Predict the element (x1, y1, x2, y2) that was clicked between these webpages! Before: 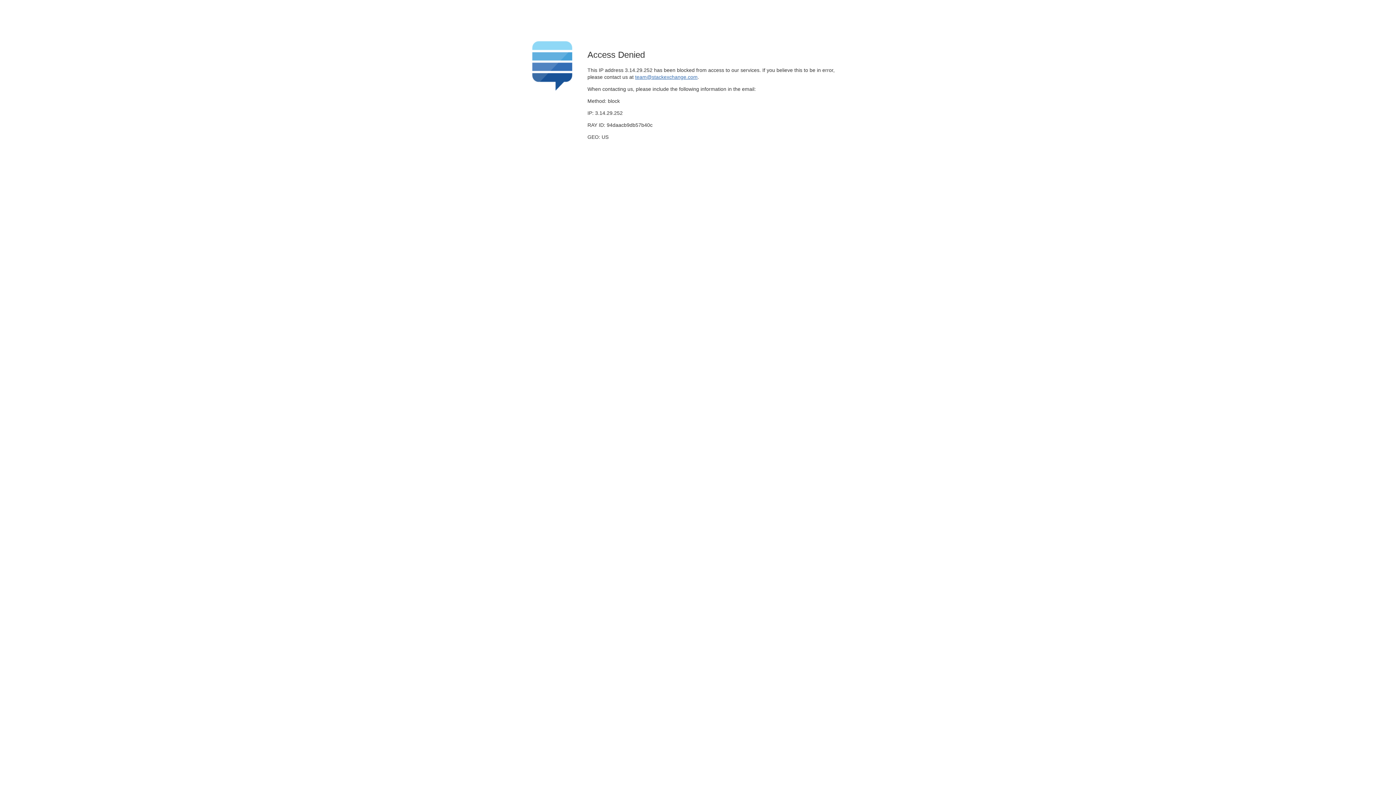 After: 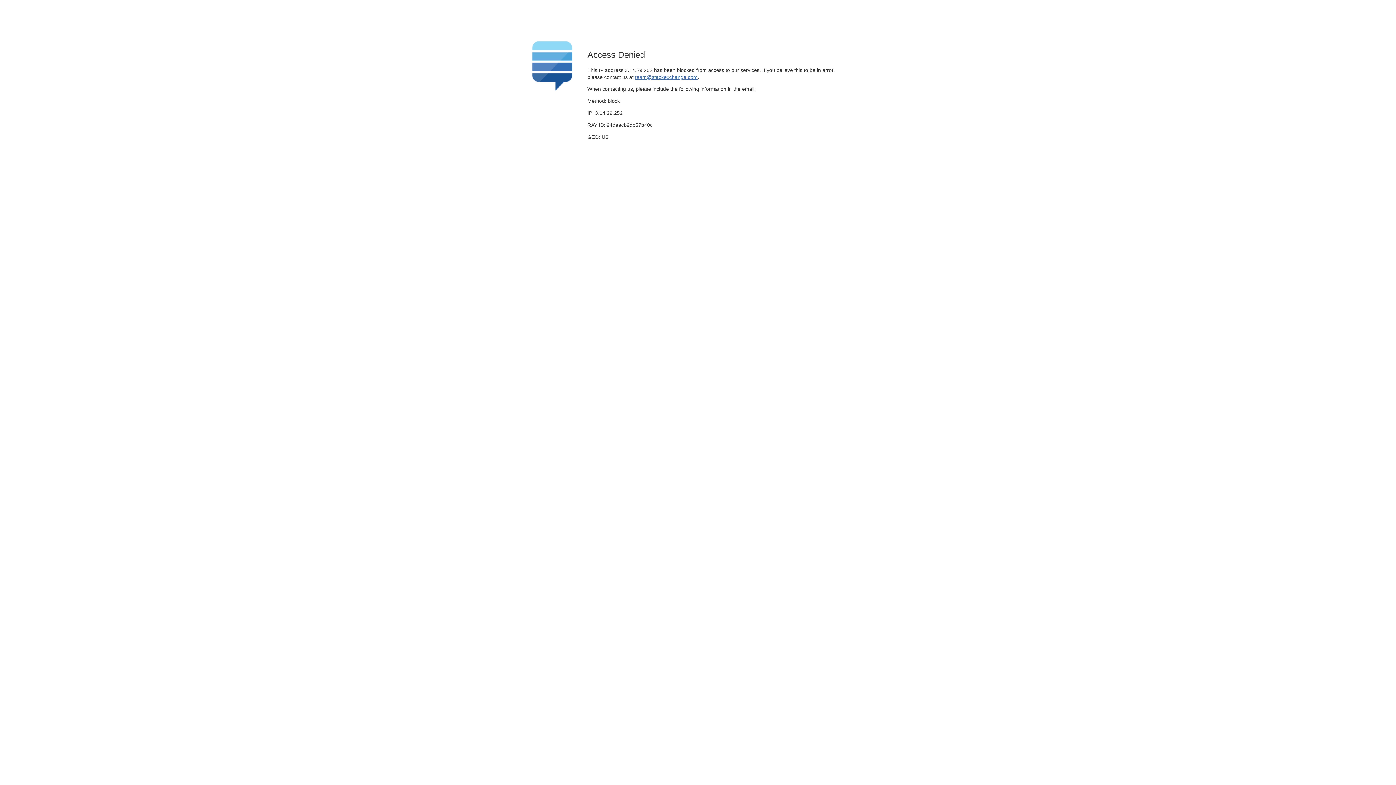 Action: bbox: (635, 74, 697, 79) label: team@stackexchange.com